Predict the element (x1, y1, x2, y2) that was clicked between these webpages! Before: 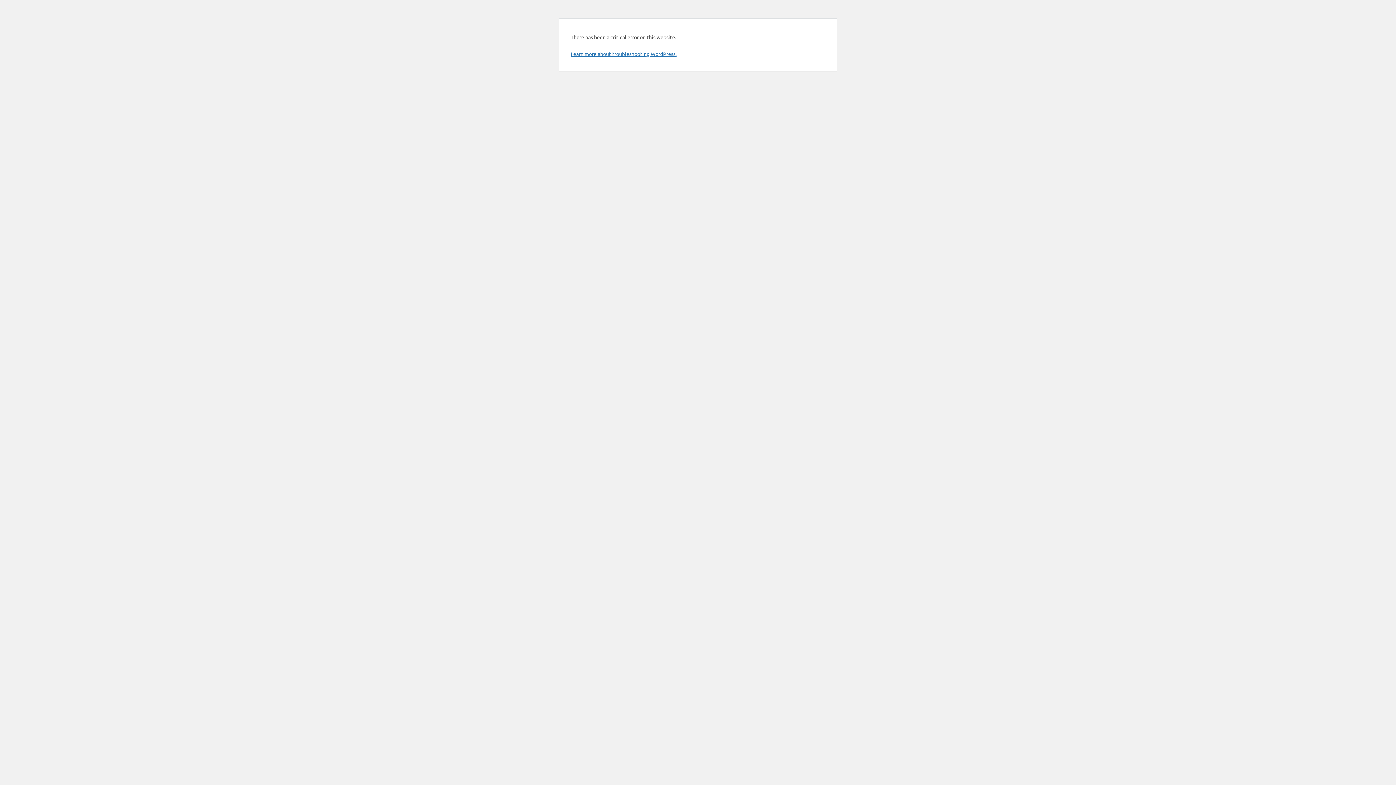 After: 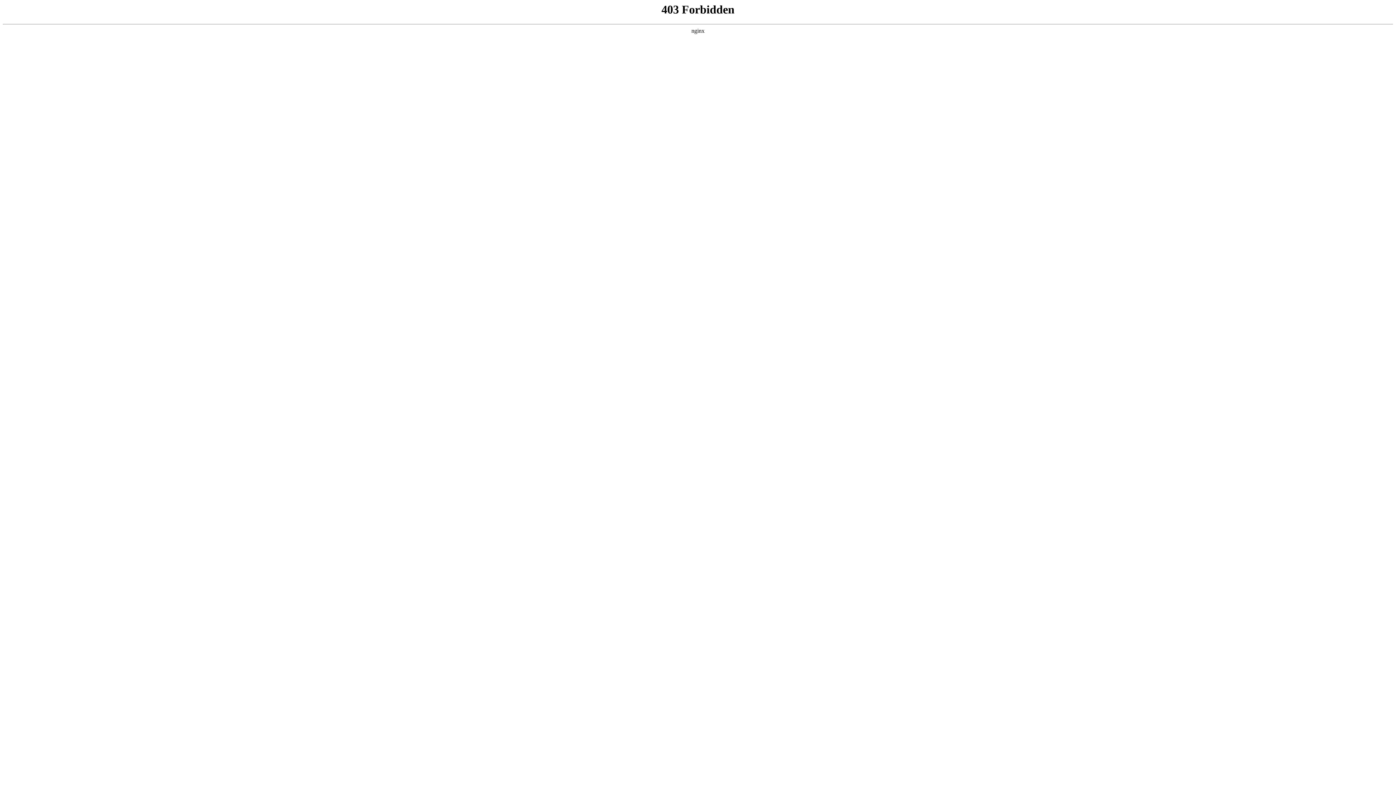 Action: label: Learn more about troubleshooting WordPress. bbox: (570, 50, 676, 57)